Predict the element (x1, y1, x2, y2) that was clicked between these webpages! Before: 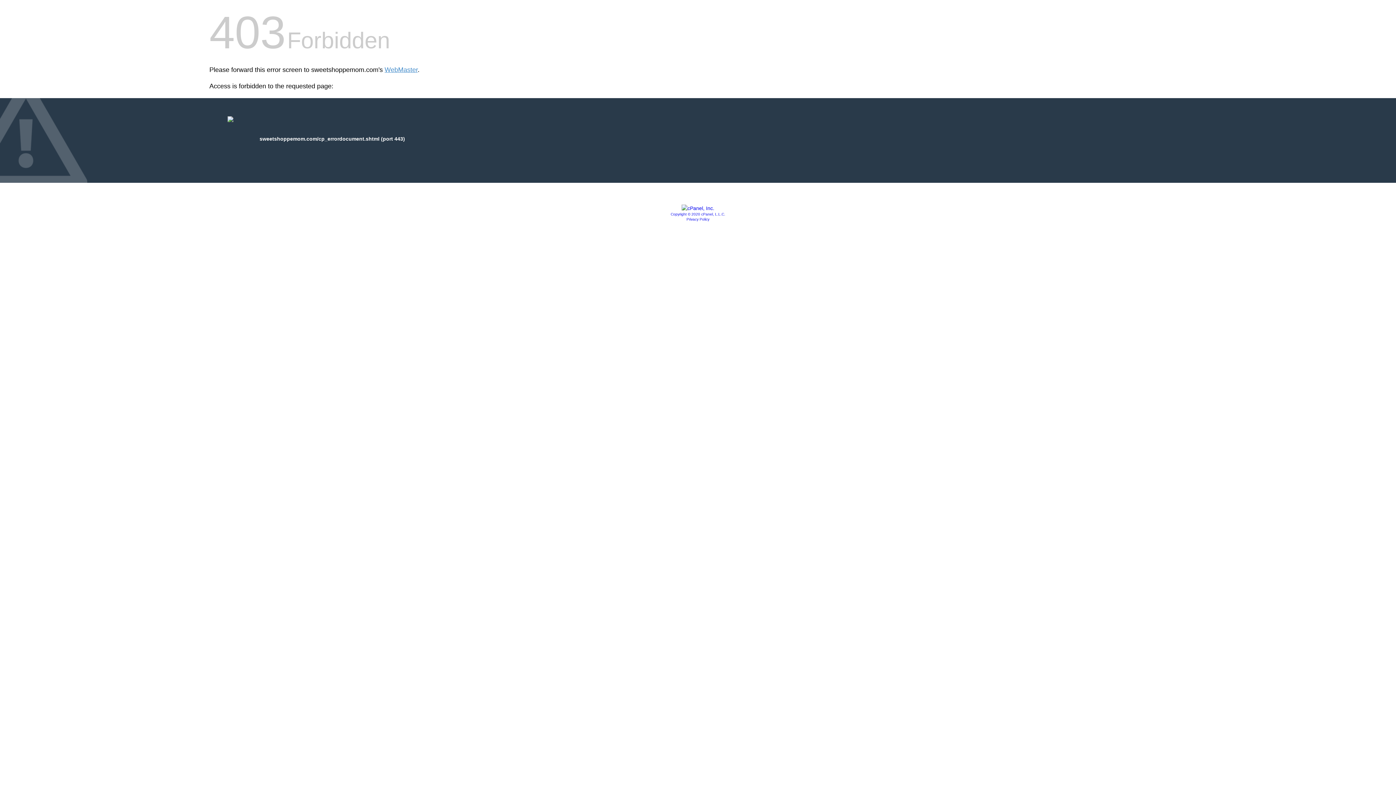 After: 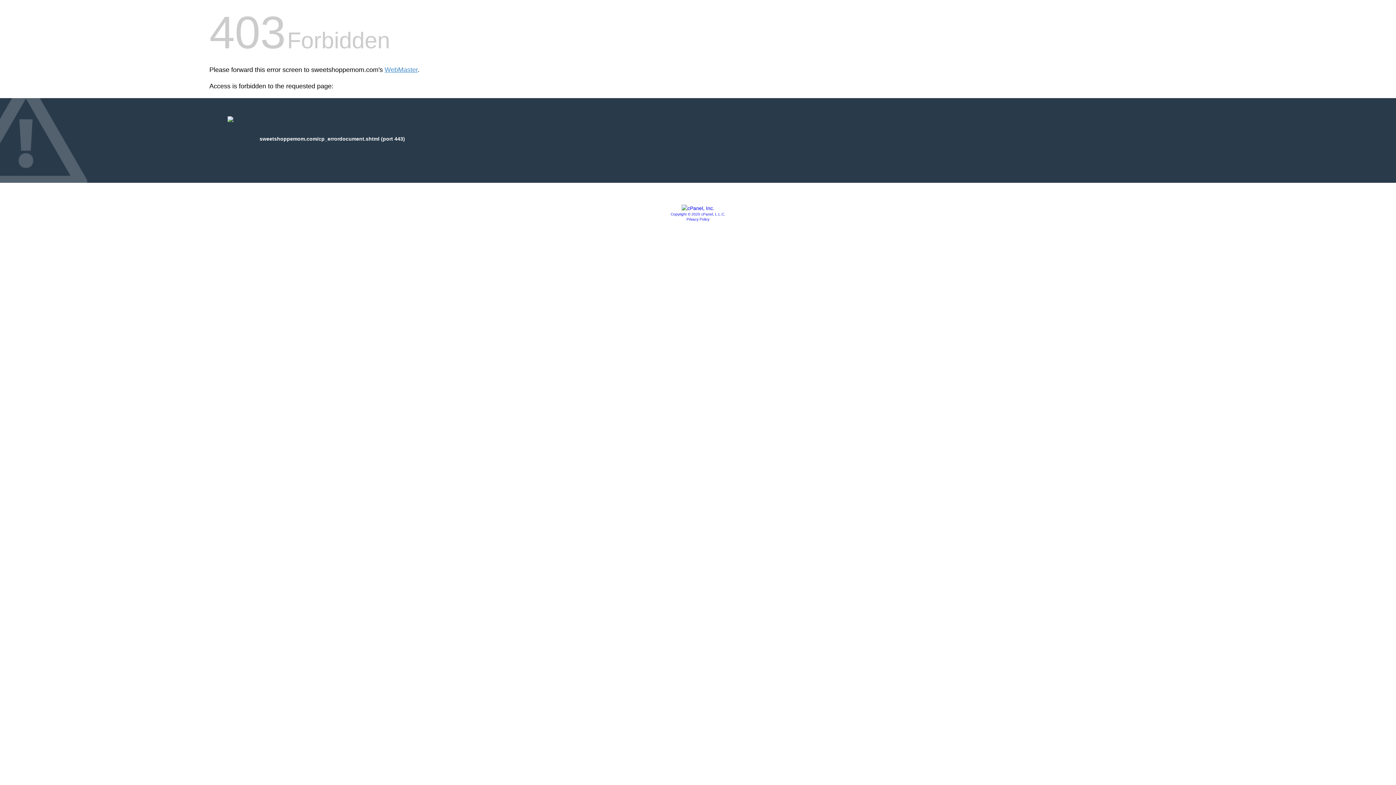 Action: bbox: (681, 205, 714, 211)